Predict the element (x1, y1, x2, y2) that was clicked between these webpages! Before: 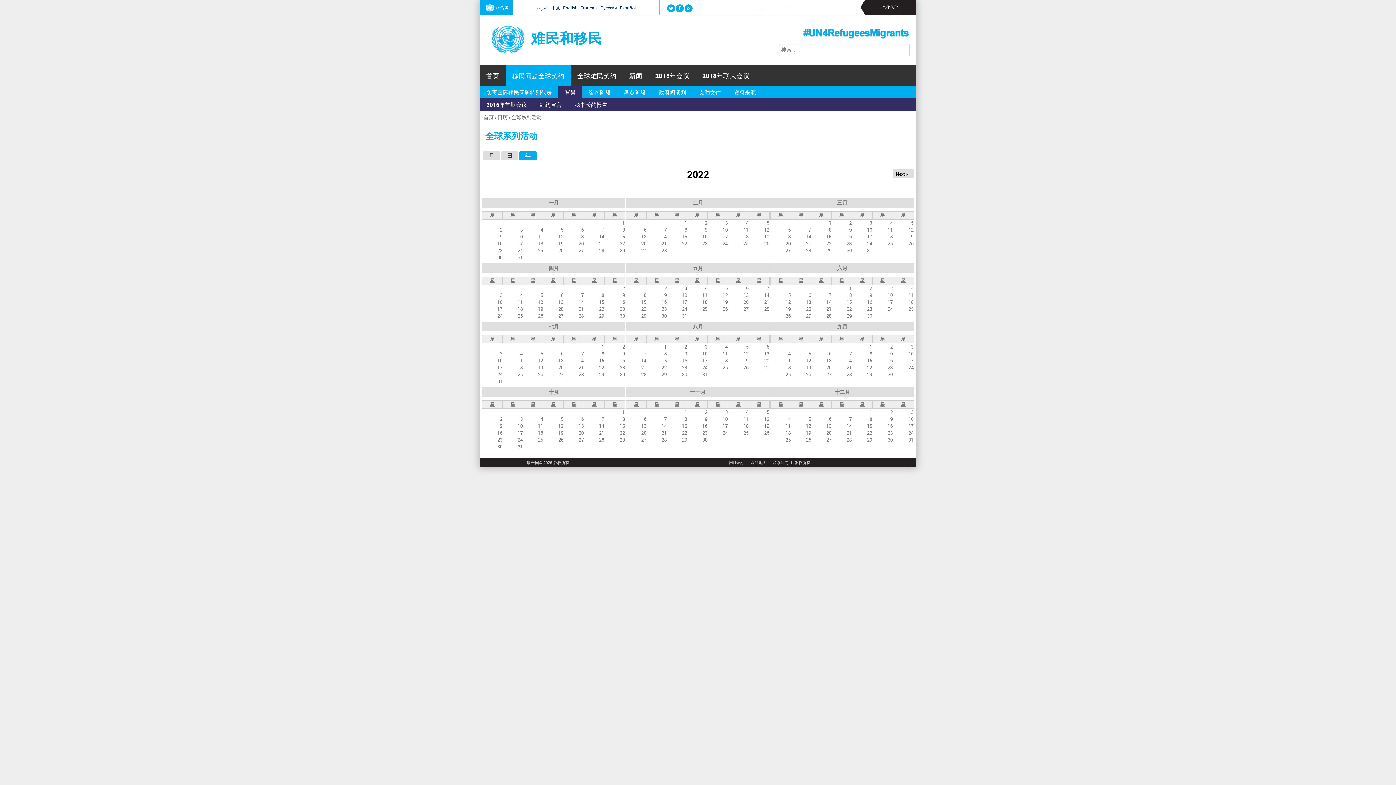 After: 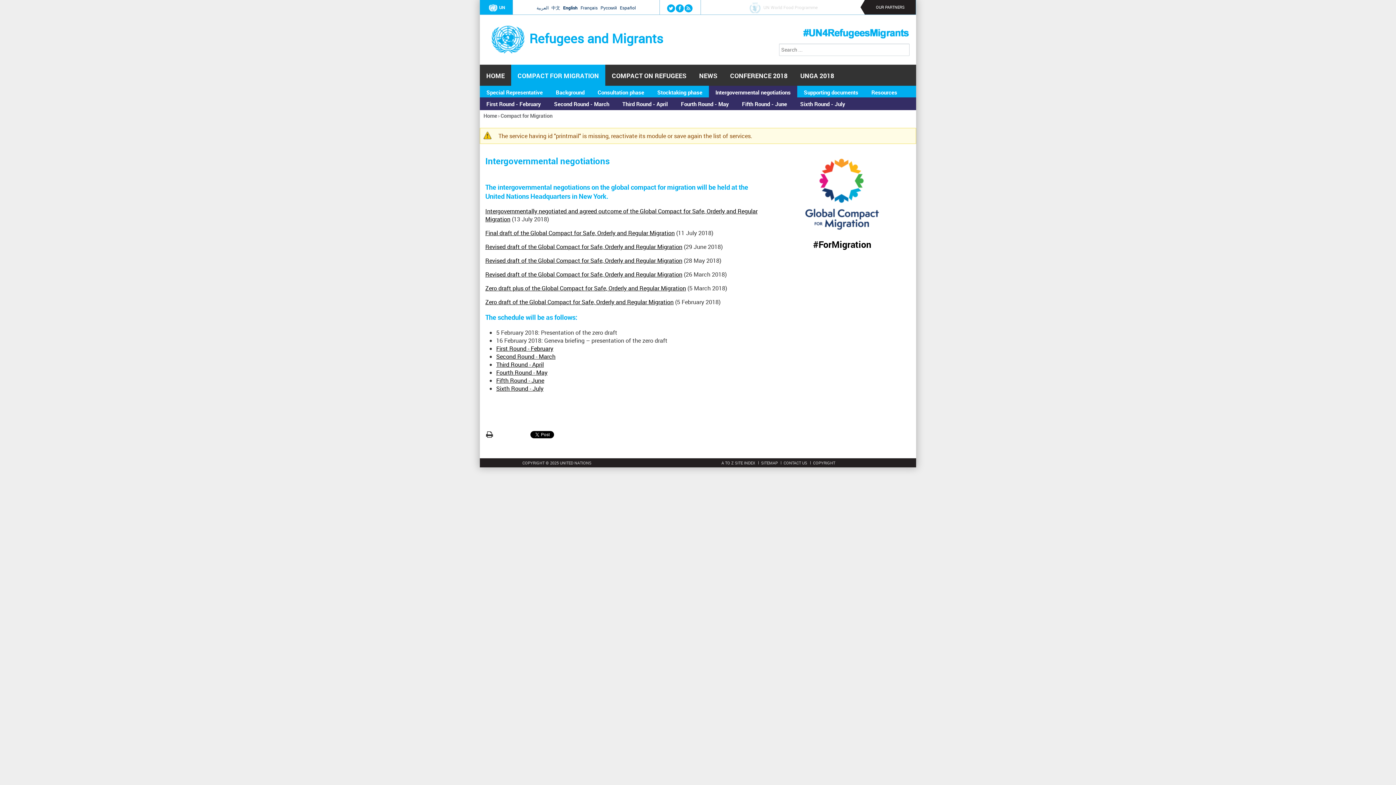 Action: label: 政府间谈判 bbox: (652, 85, 692, 98)